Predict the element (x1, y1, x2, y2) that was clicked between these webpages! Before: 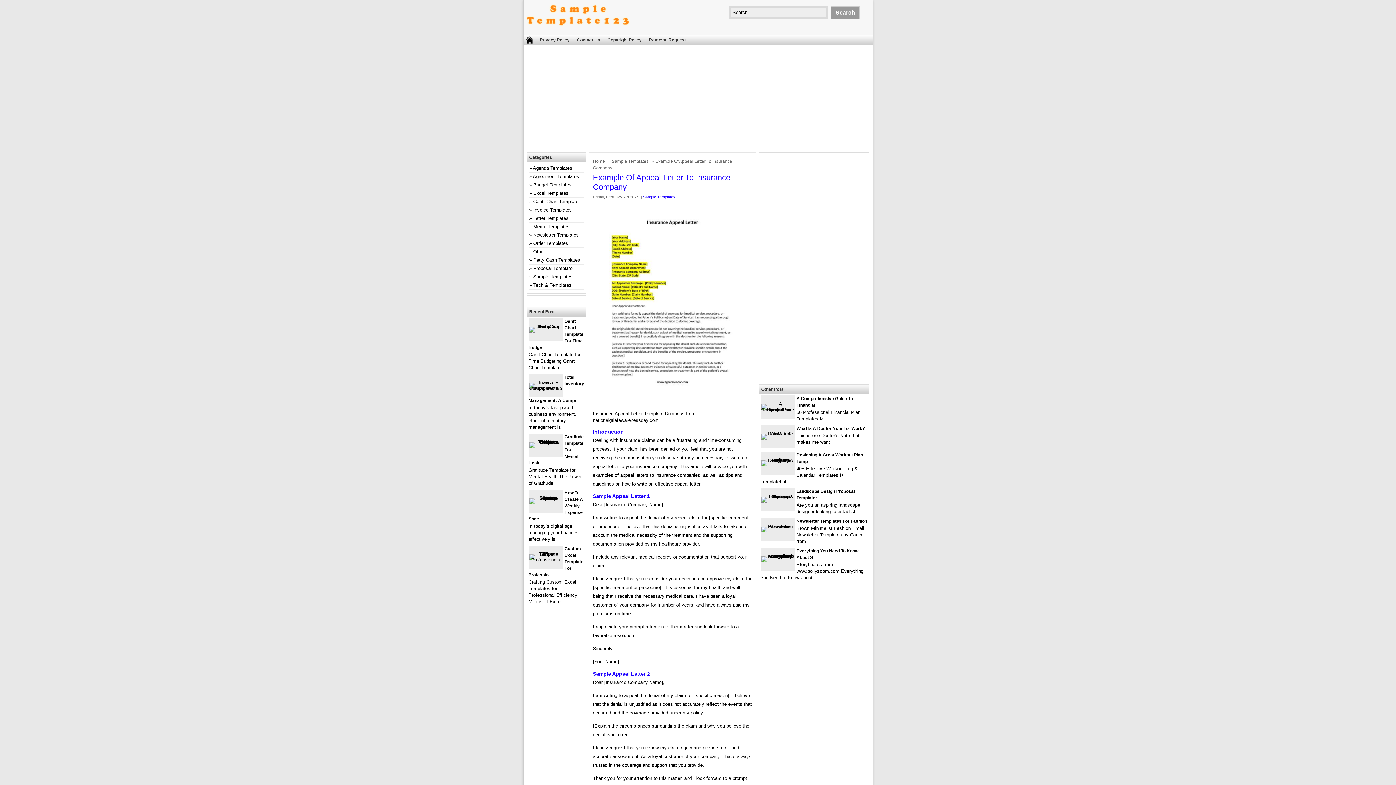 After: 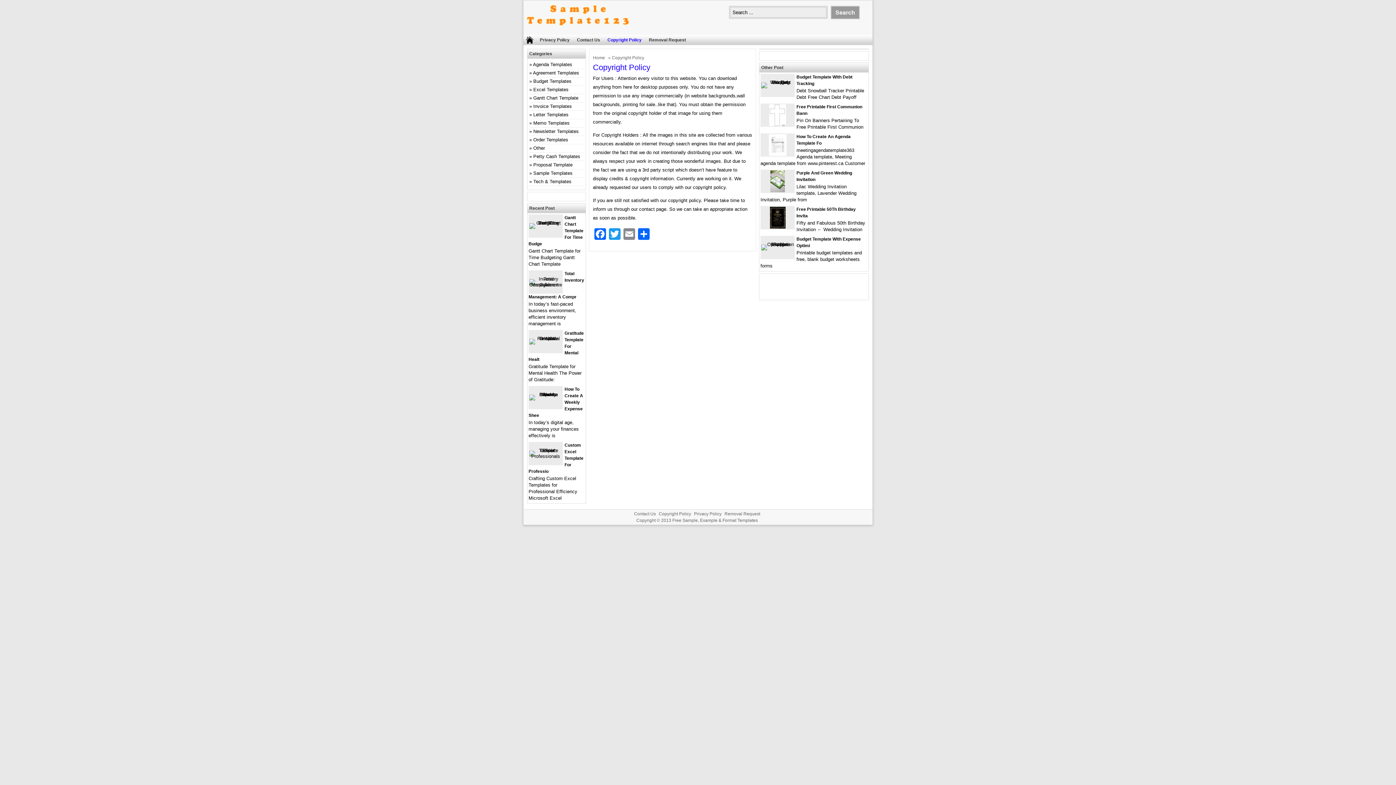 Action: bbox: (604, 34, 645, 45) label: Copyright Policy